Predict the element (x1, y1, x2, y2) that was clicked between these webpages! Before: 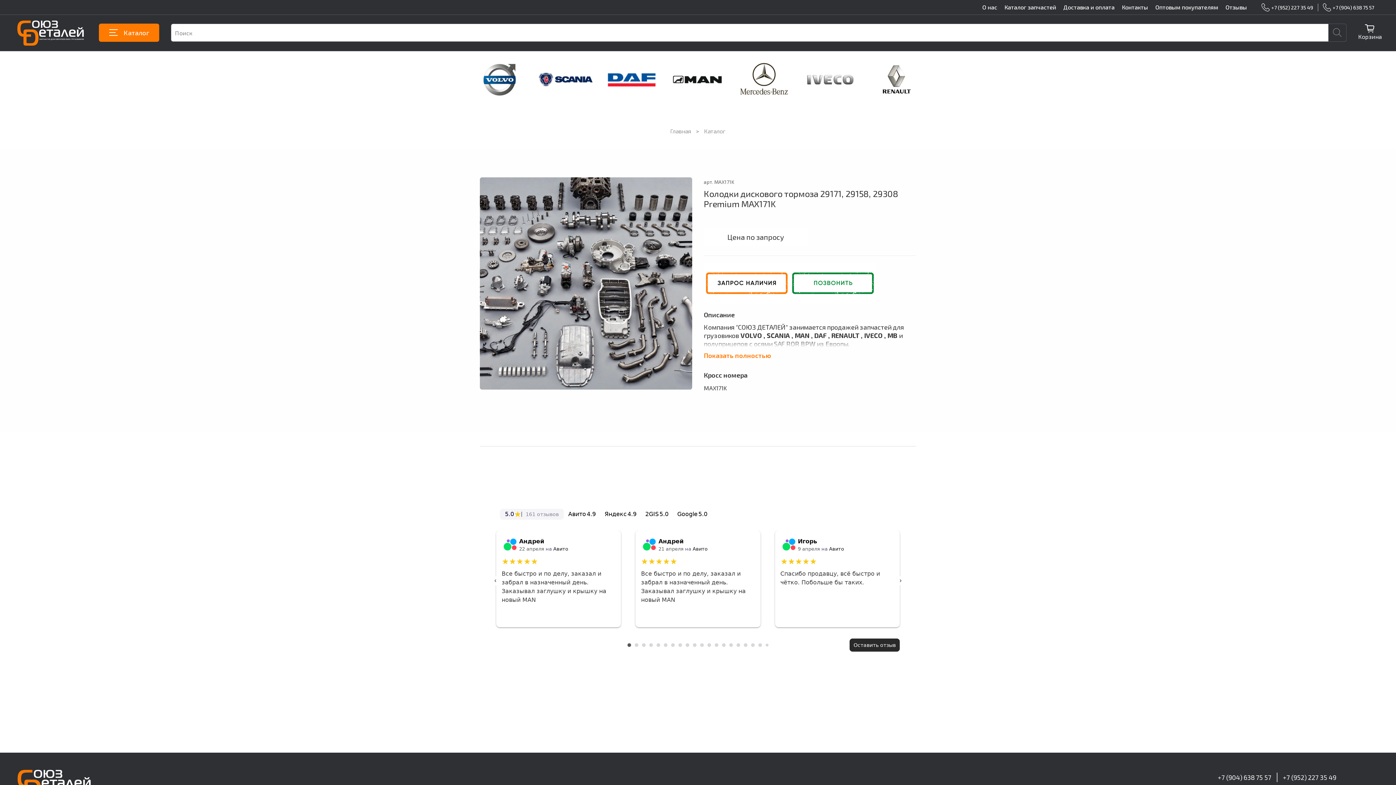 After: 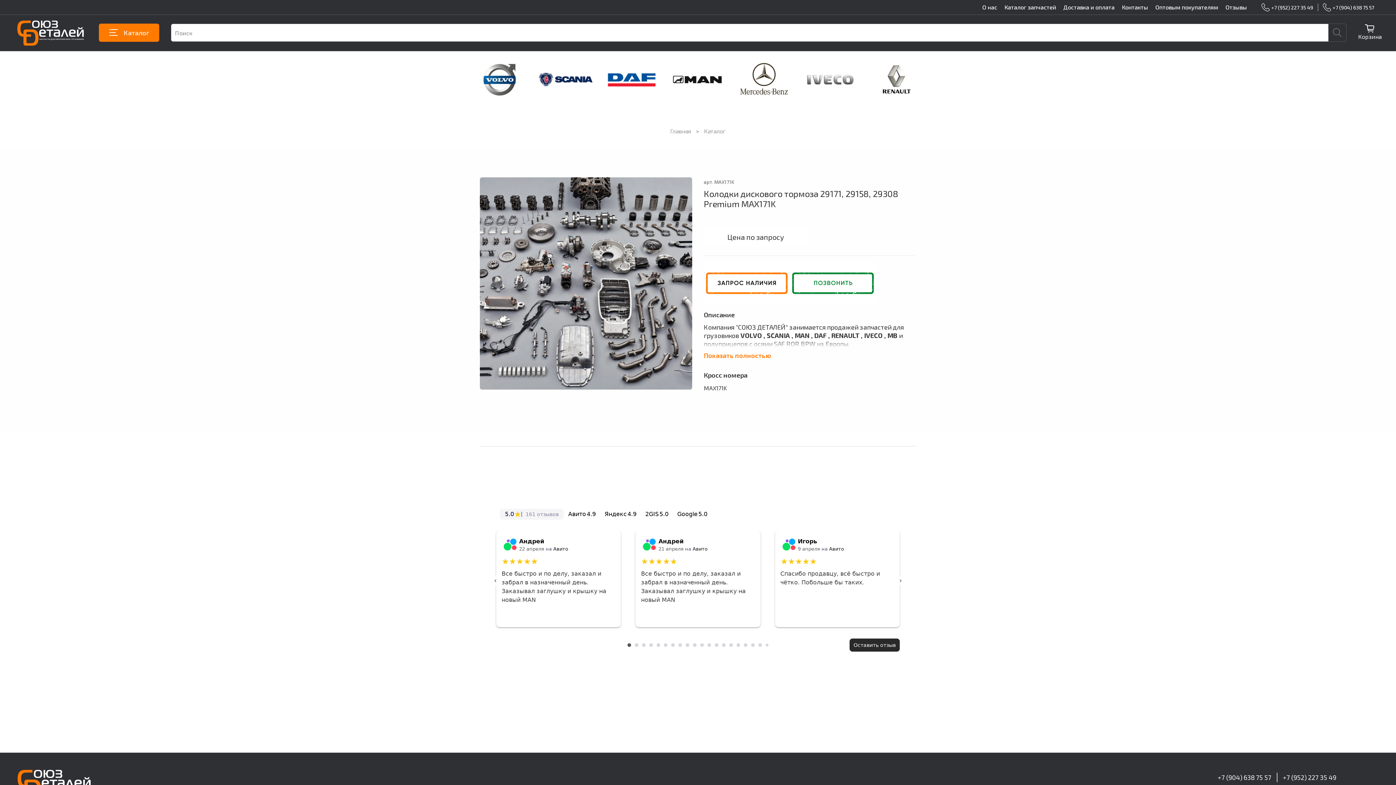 Action: label: +7 (952) 227 35 49 bbox: (1261, 3, 1313, 11)